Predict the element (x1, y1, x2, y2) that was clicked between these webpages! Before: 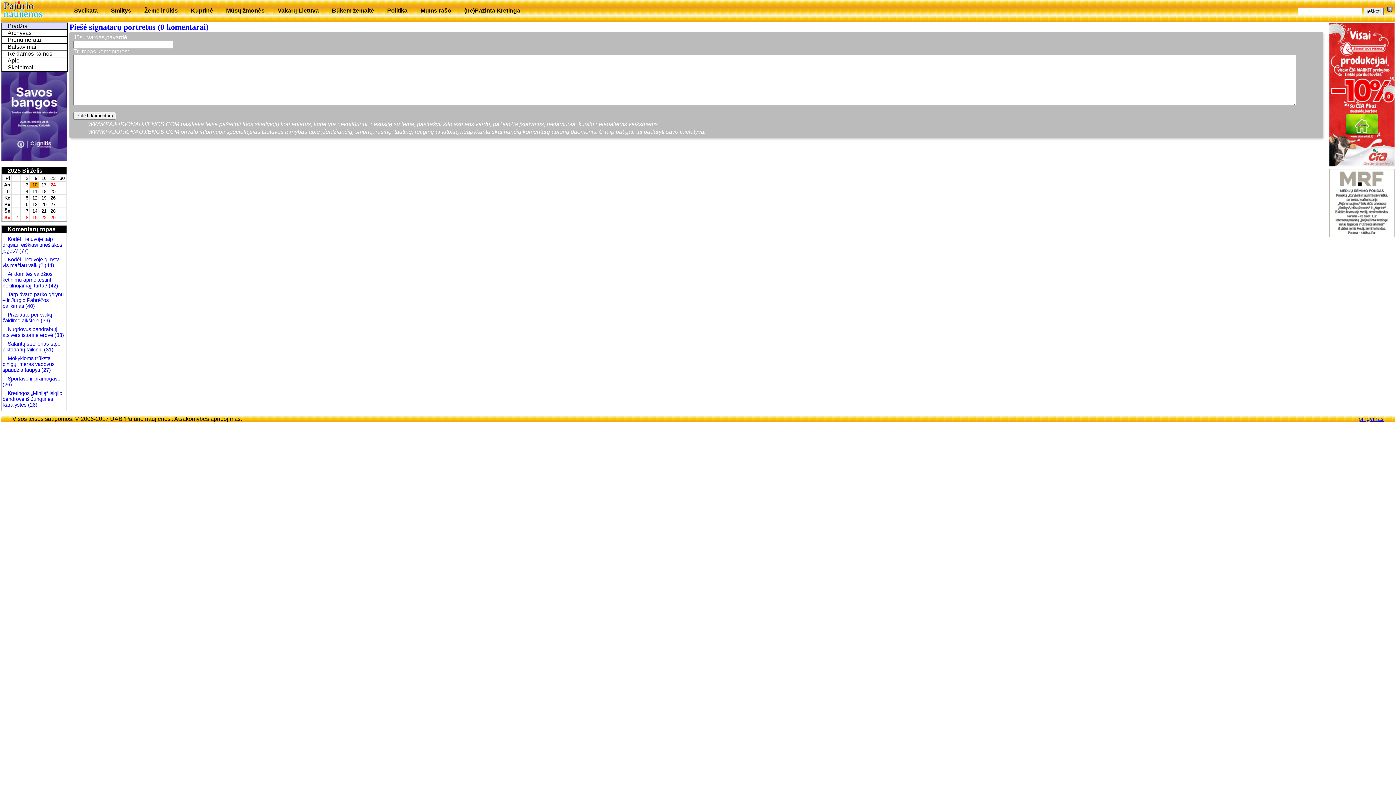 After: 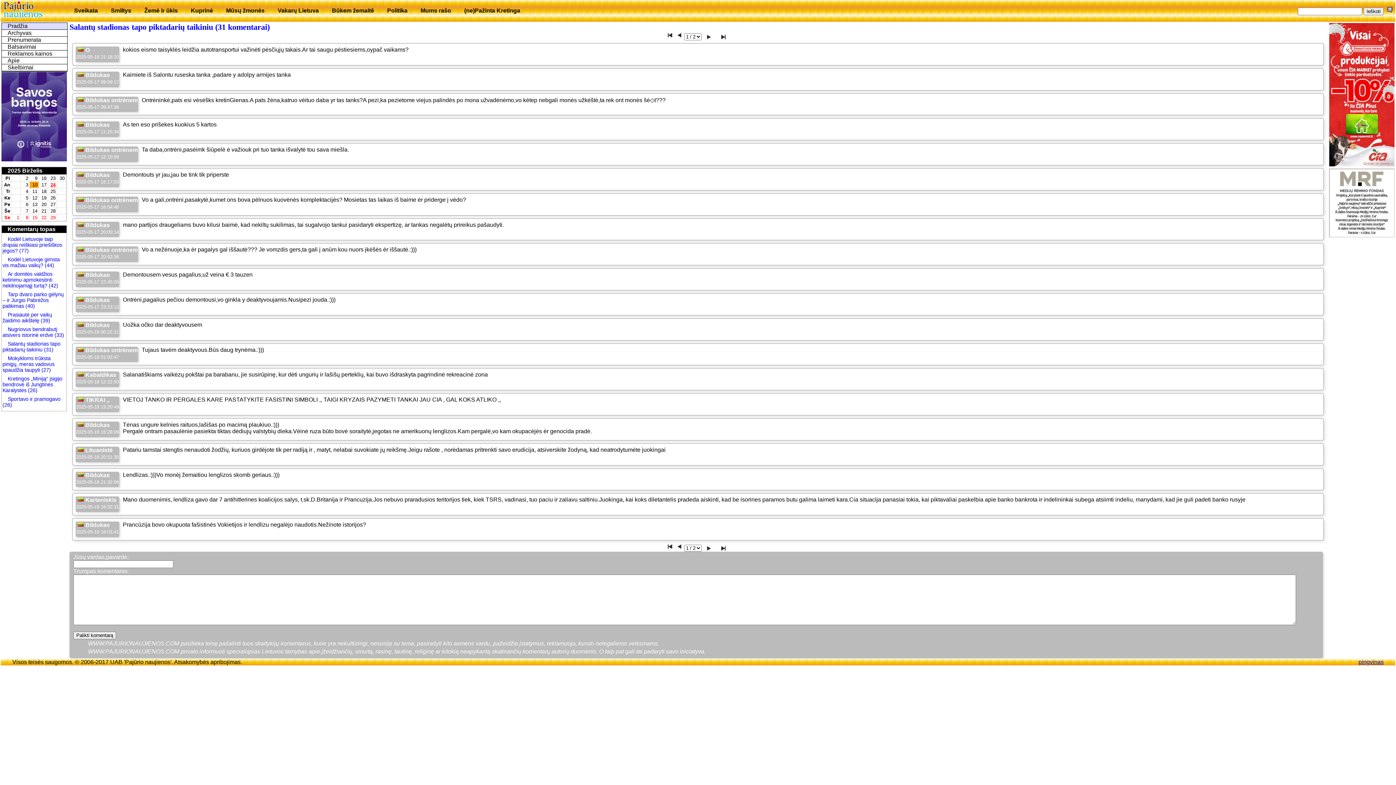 Action: bbox: (42, 346, 53, 352) label:  (31)